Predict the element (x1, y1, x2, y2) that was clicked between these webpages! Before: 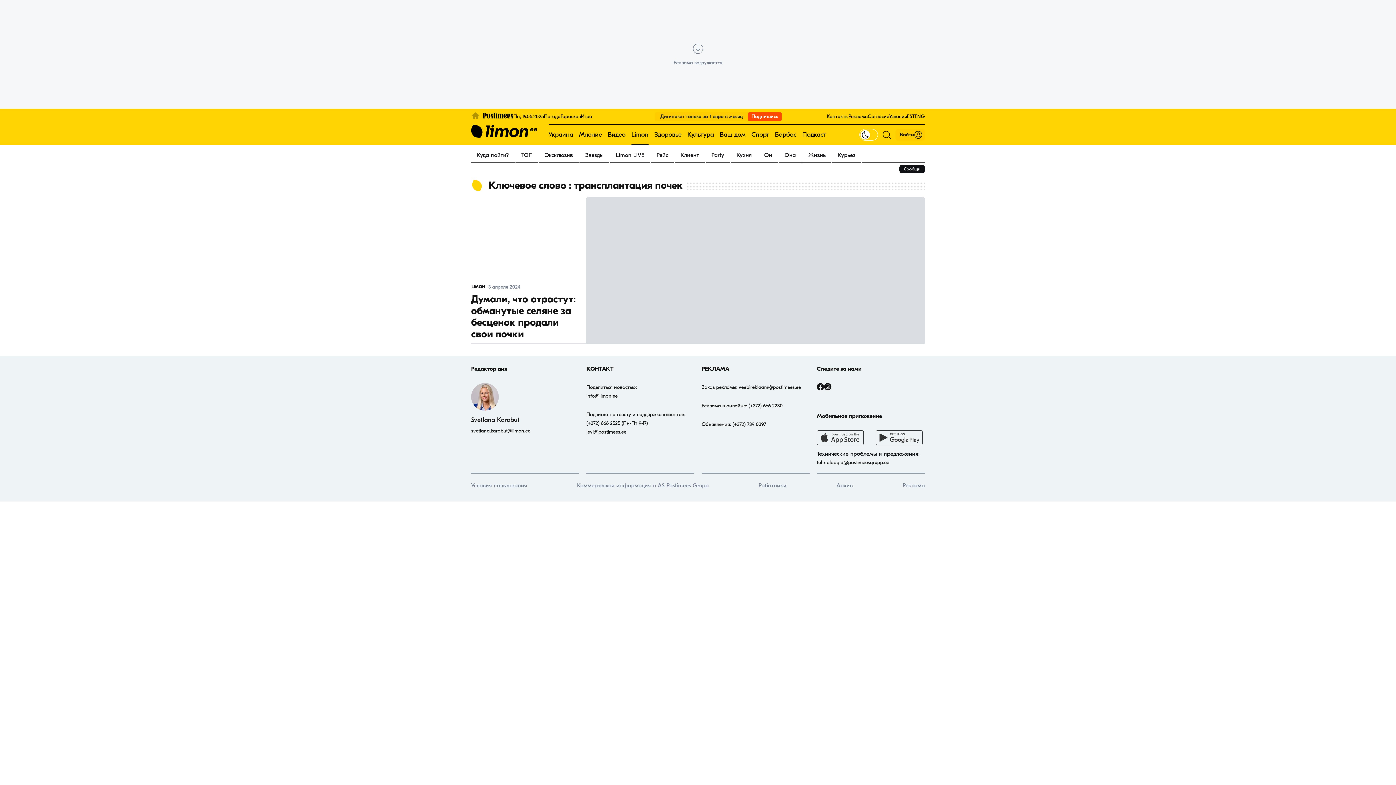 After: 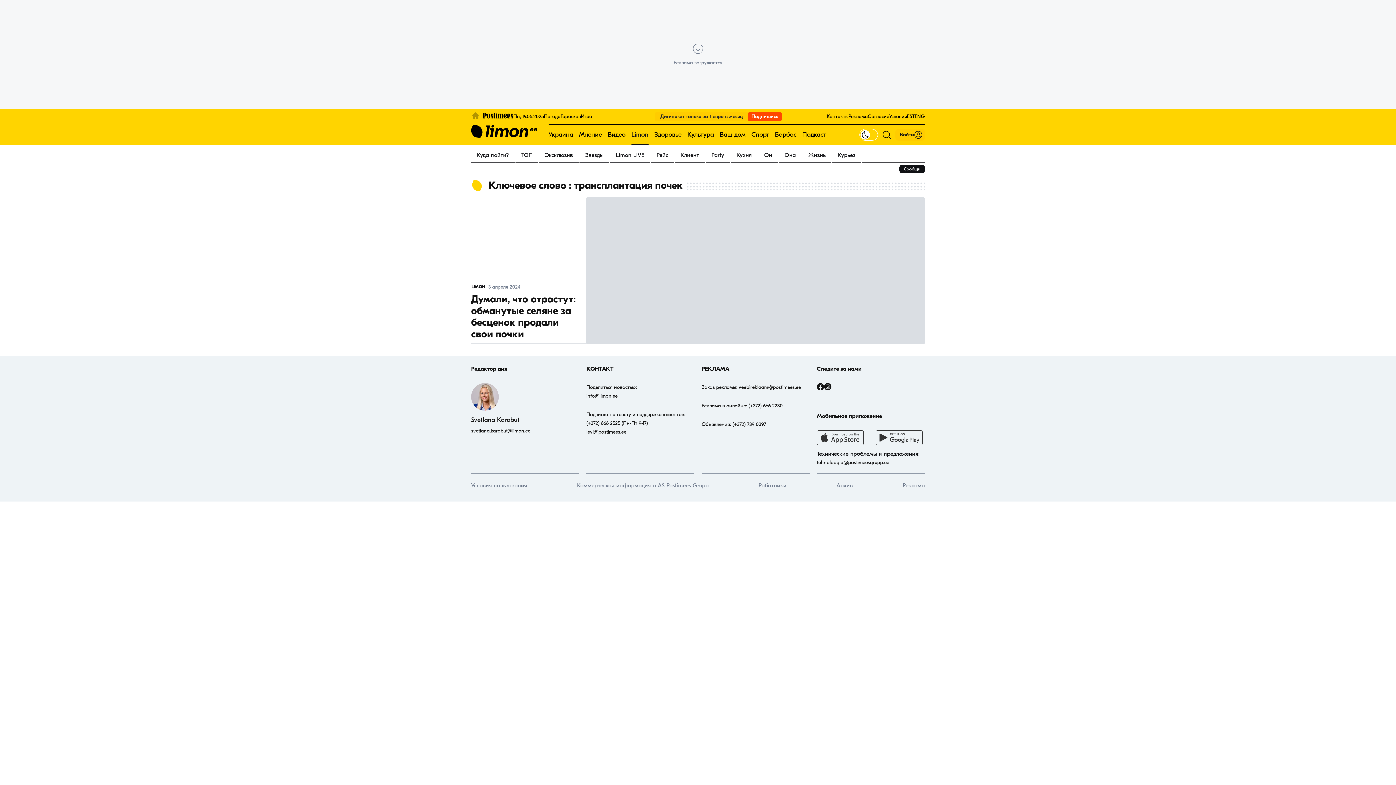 Action: bbox: (586, 429, 626, 435) label: levi@postimees.ee